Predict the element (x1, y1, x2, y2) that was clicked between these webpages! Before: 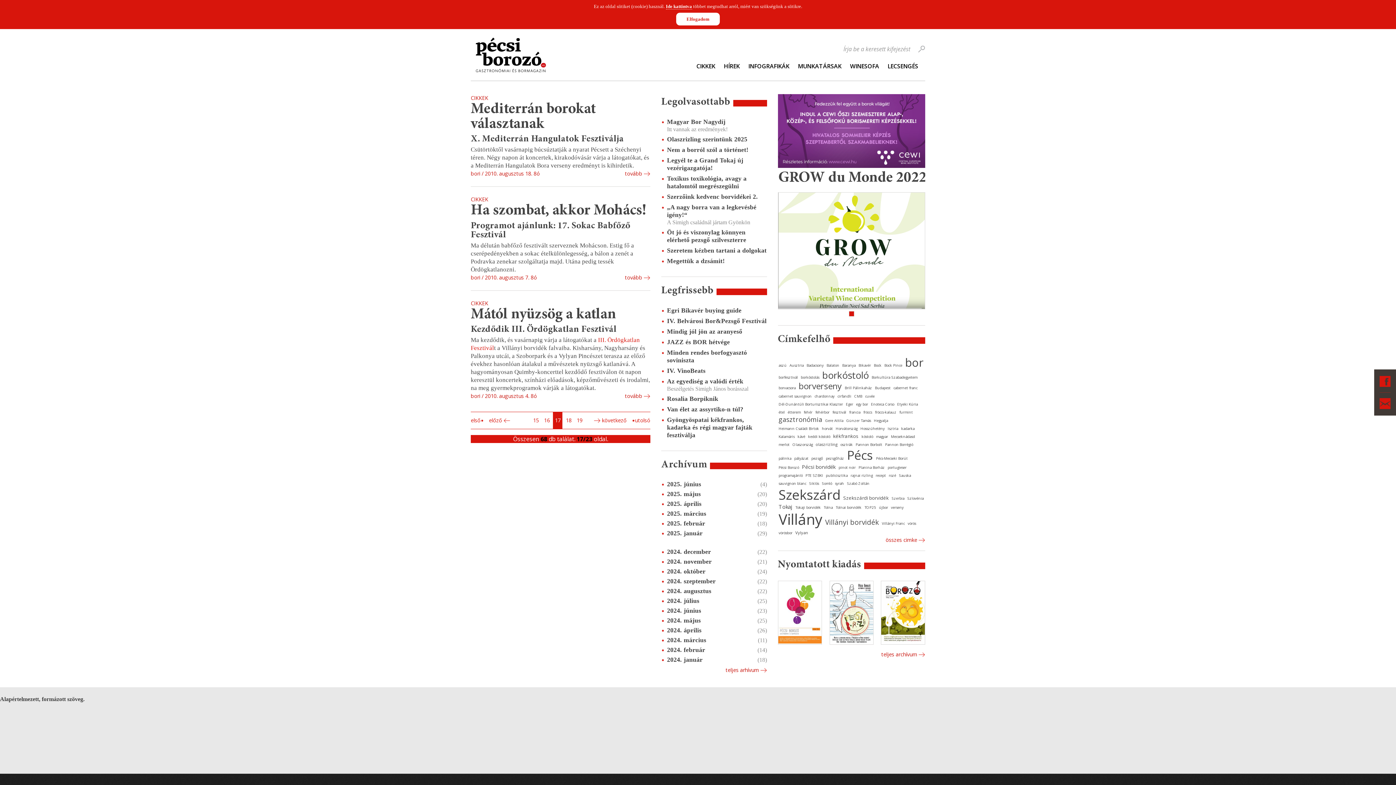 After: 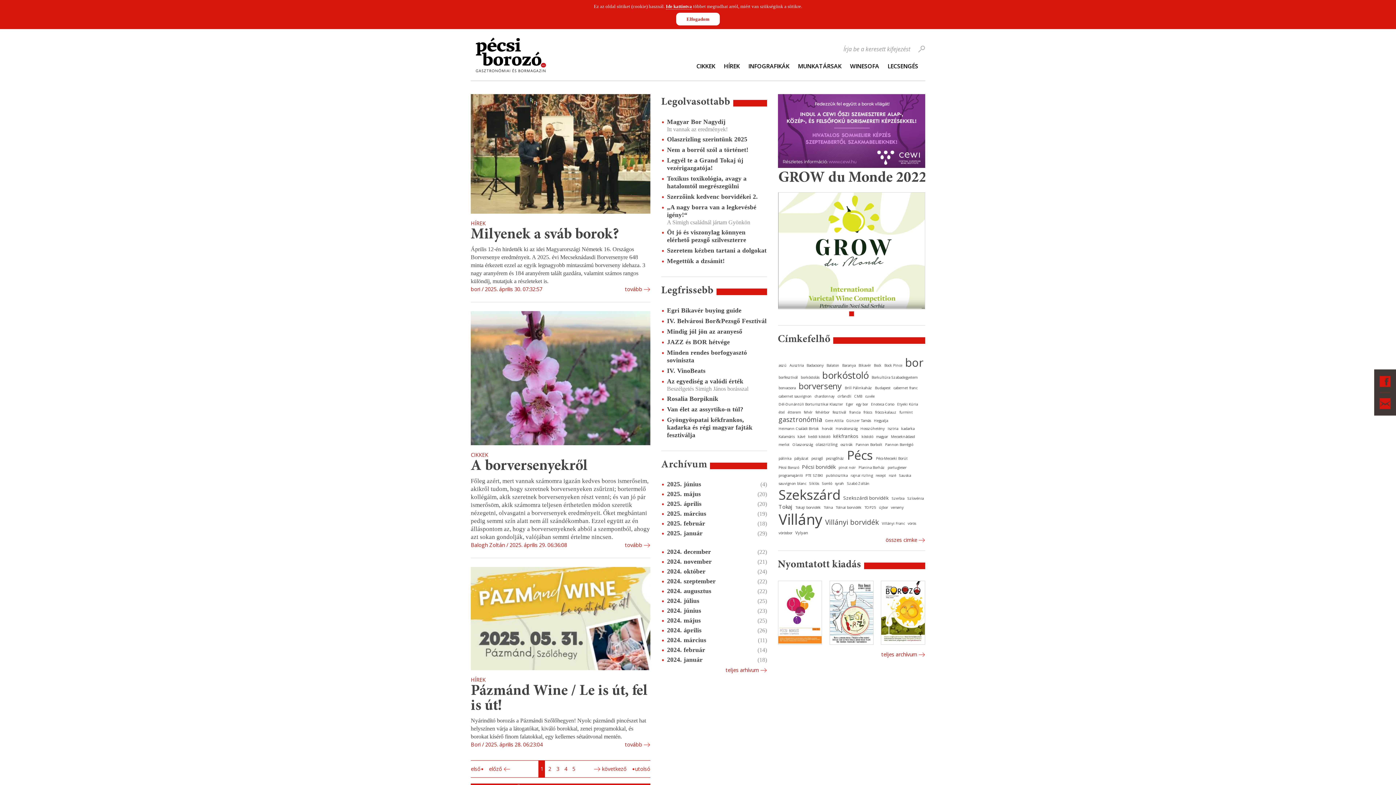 Action: label: 2025. április
(20) bbox: (667, 500, 767, 507)